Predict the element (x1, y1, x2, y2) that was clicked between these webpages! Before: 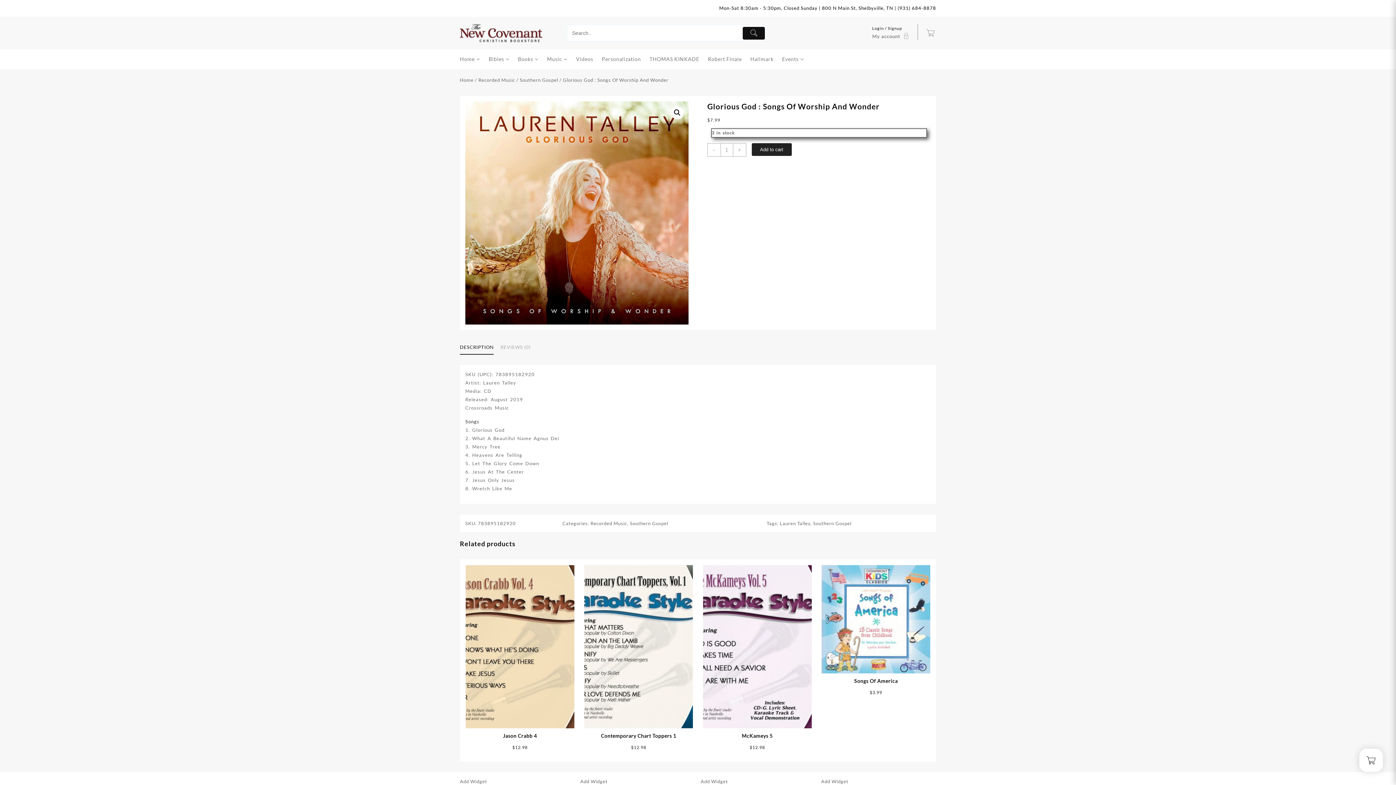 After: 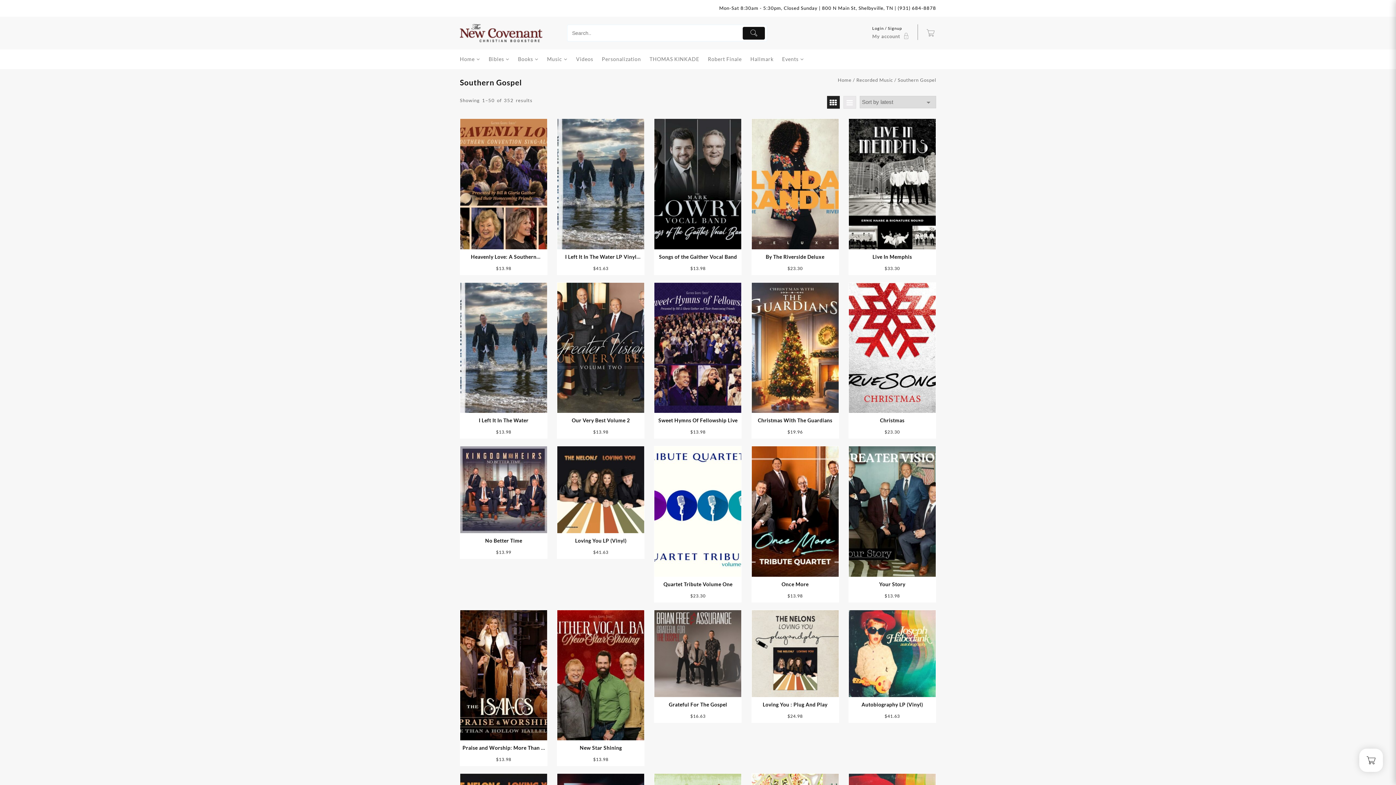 Action: bbox: (630, 520, 668, 526) label: Southern Gospel